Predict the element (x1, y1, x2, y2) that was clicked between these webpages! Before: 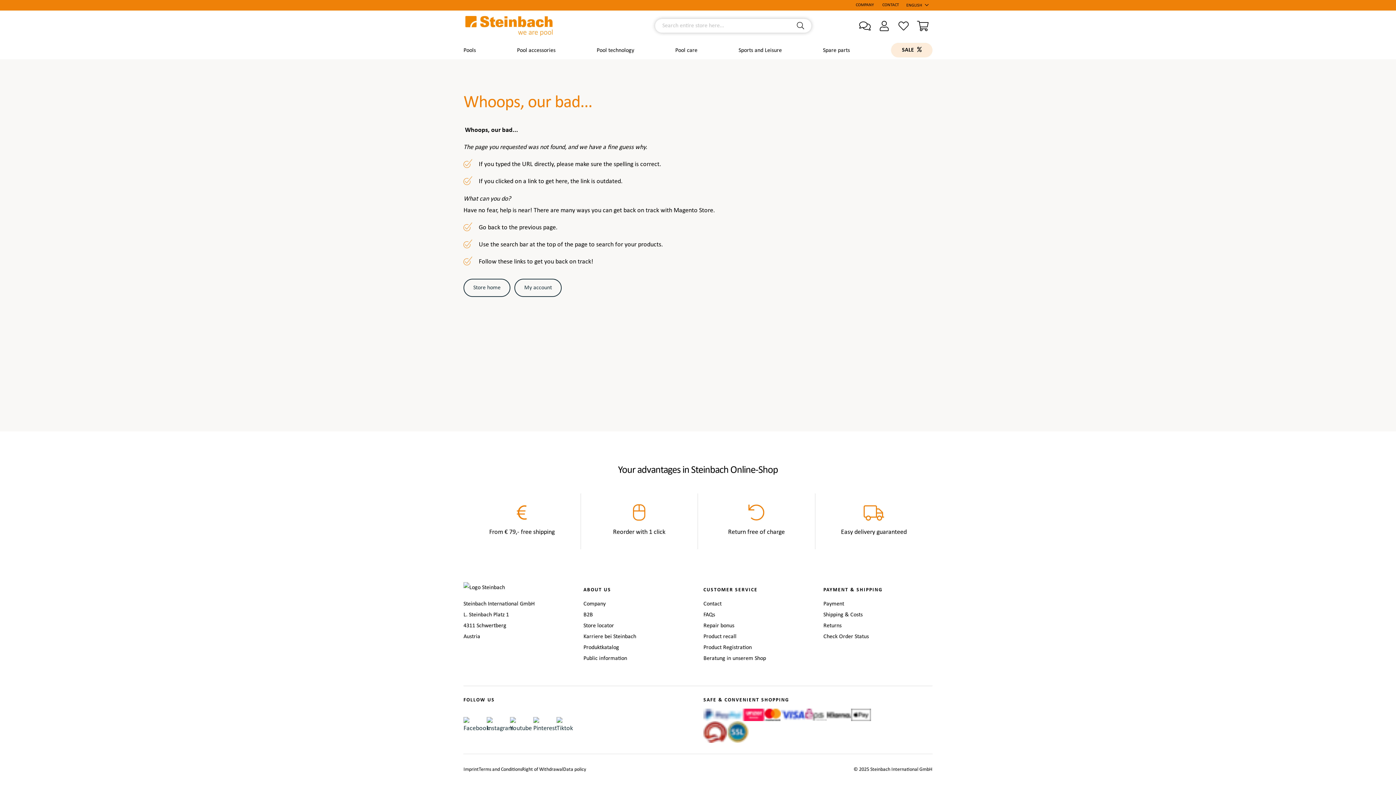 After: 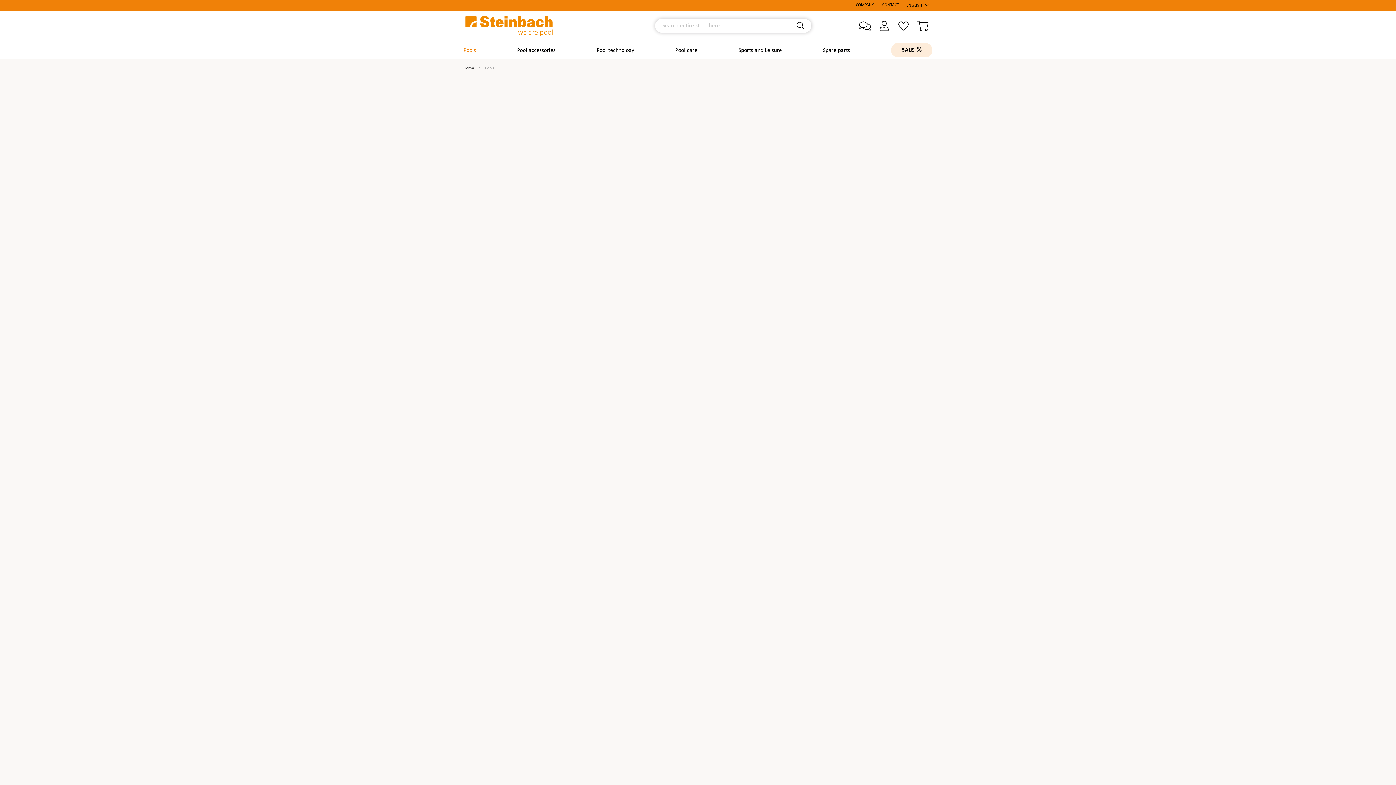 Action: bbox: (463, 41, 476, 59) label: Pools